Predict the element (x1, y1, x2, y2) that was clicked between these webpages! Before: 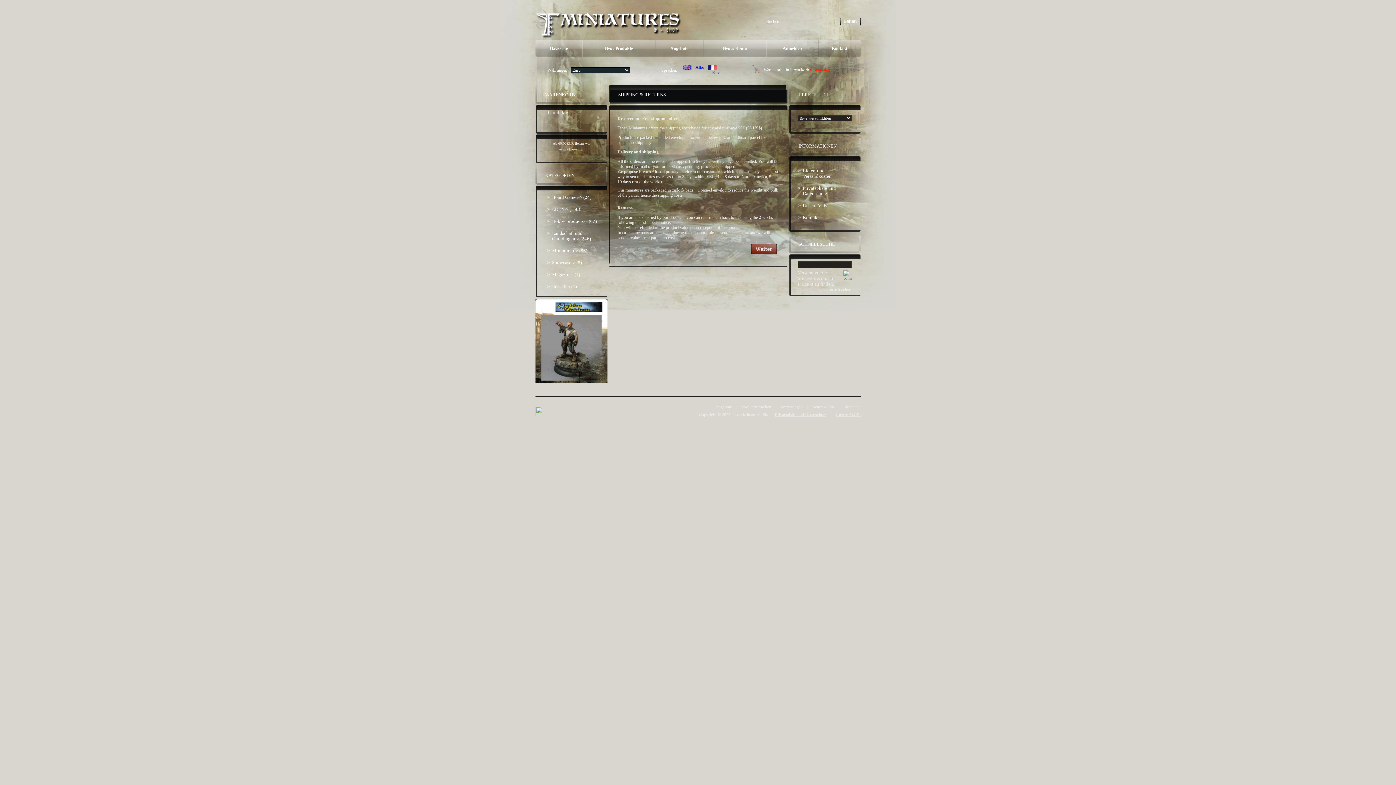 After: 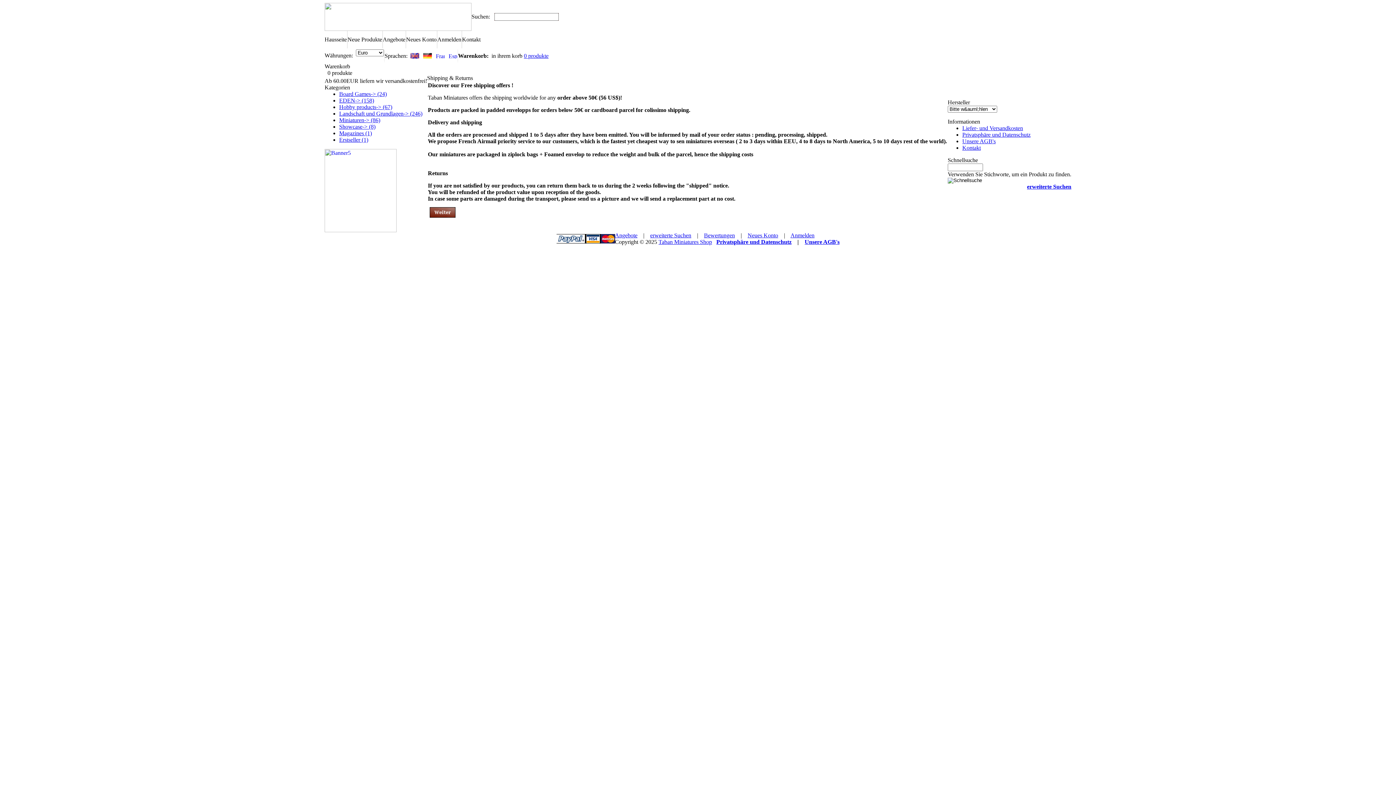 Action: label: Liefer- und Versandkosten bbox: (798, 164, 851, 182)